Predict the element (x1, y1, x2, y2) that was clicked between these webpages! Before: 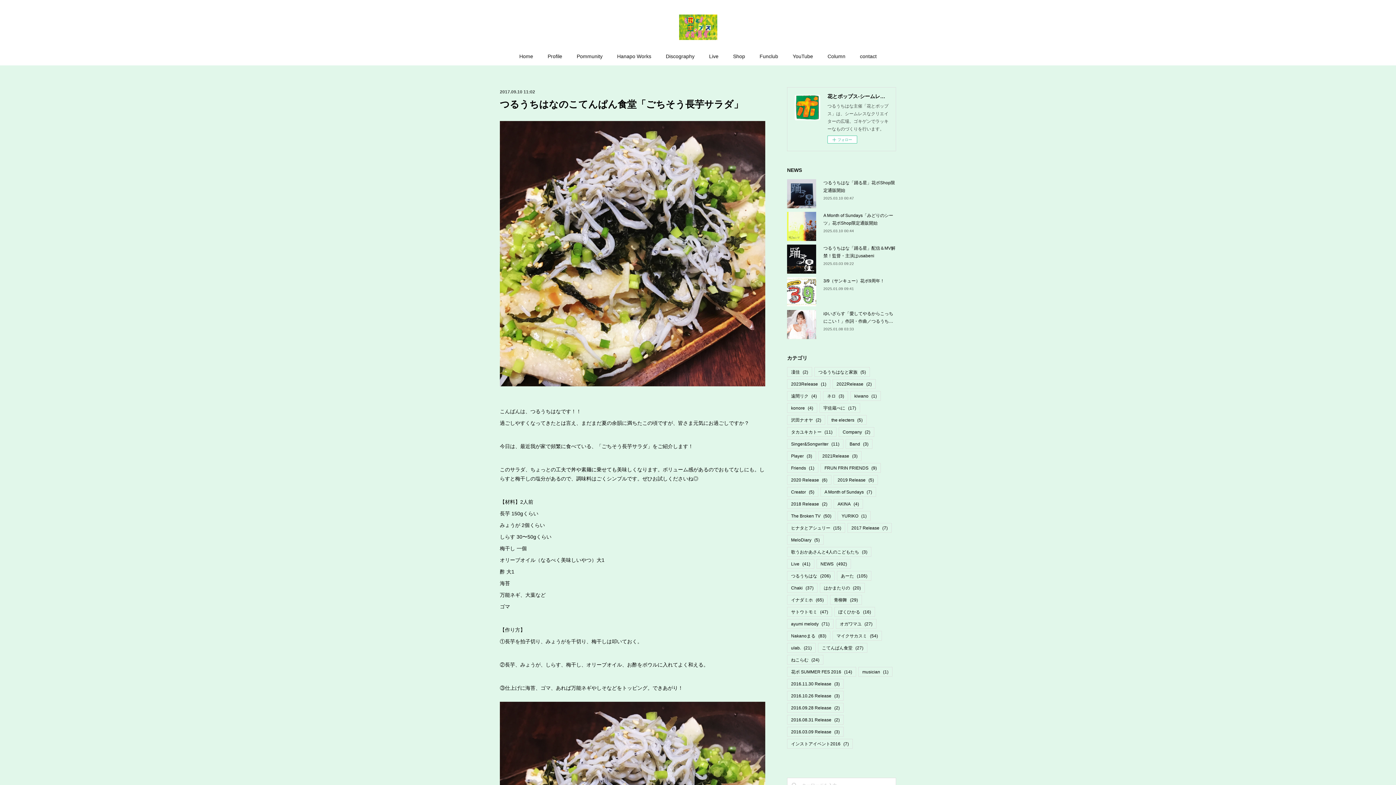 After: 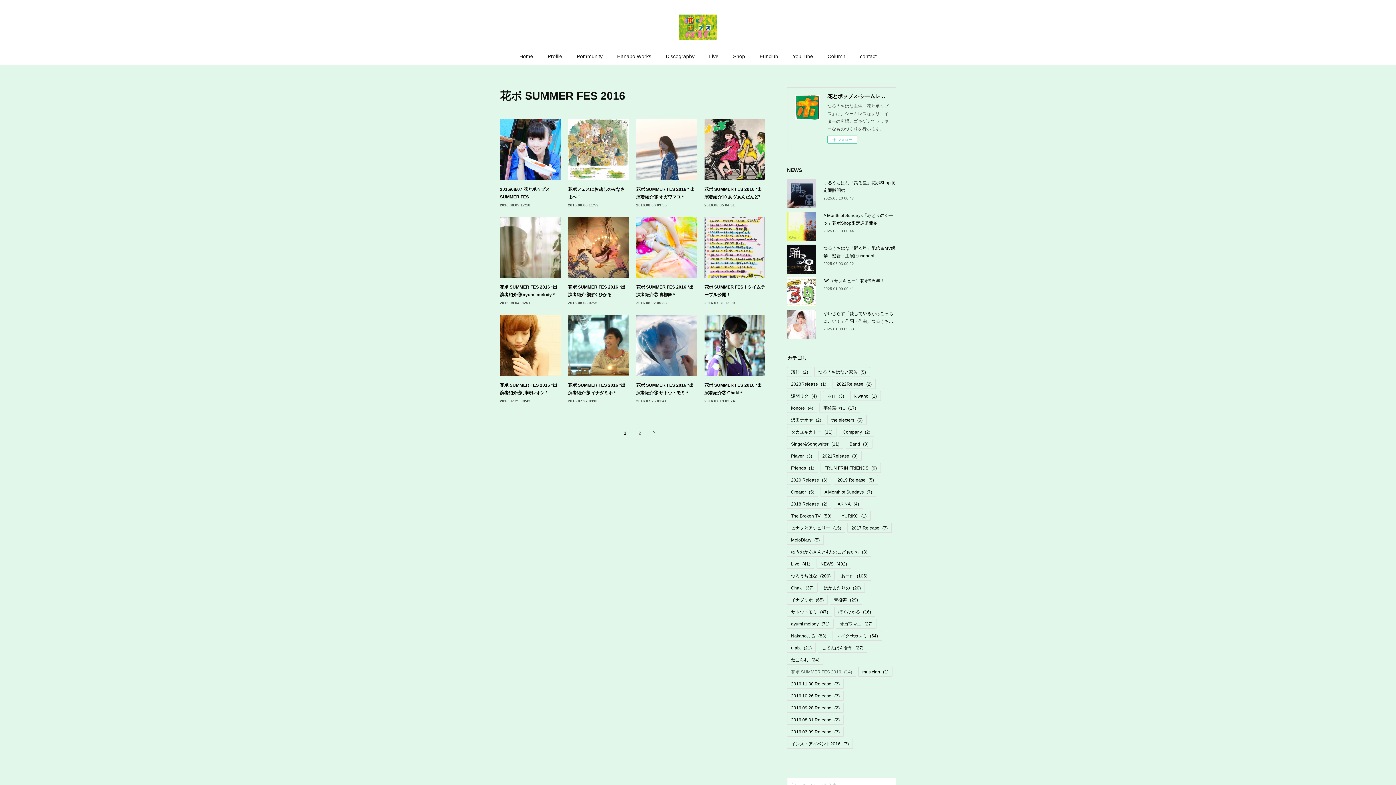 Action: bbox: (787, 667, 856, 676) label: 花ポ SUMMER FES 2016(14)